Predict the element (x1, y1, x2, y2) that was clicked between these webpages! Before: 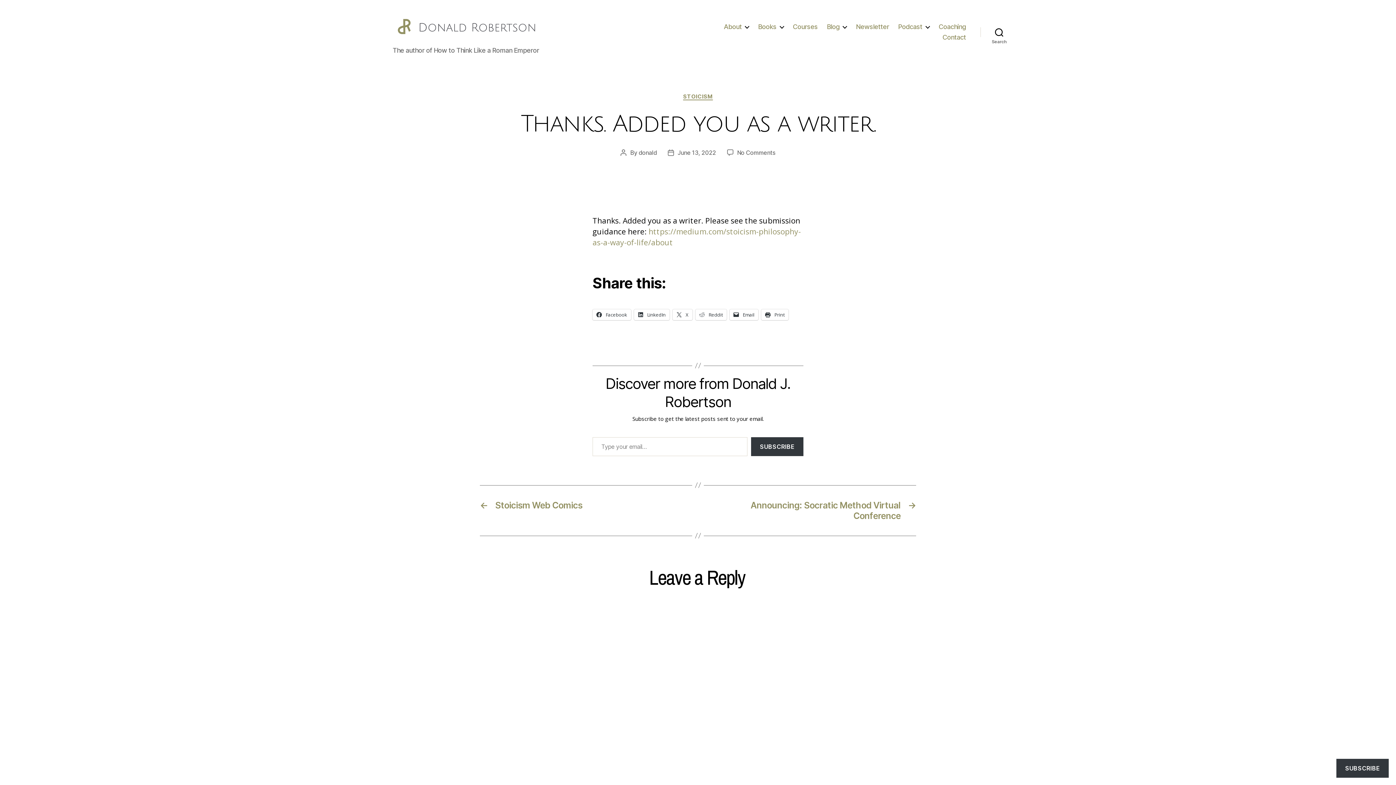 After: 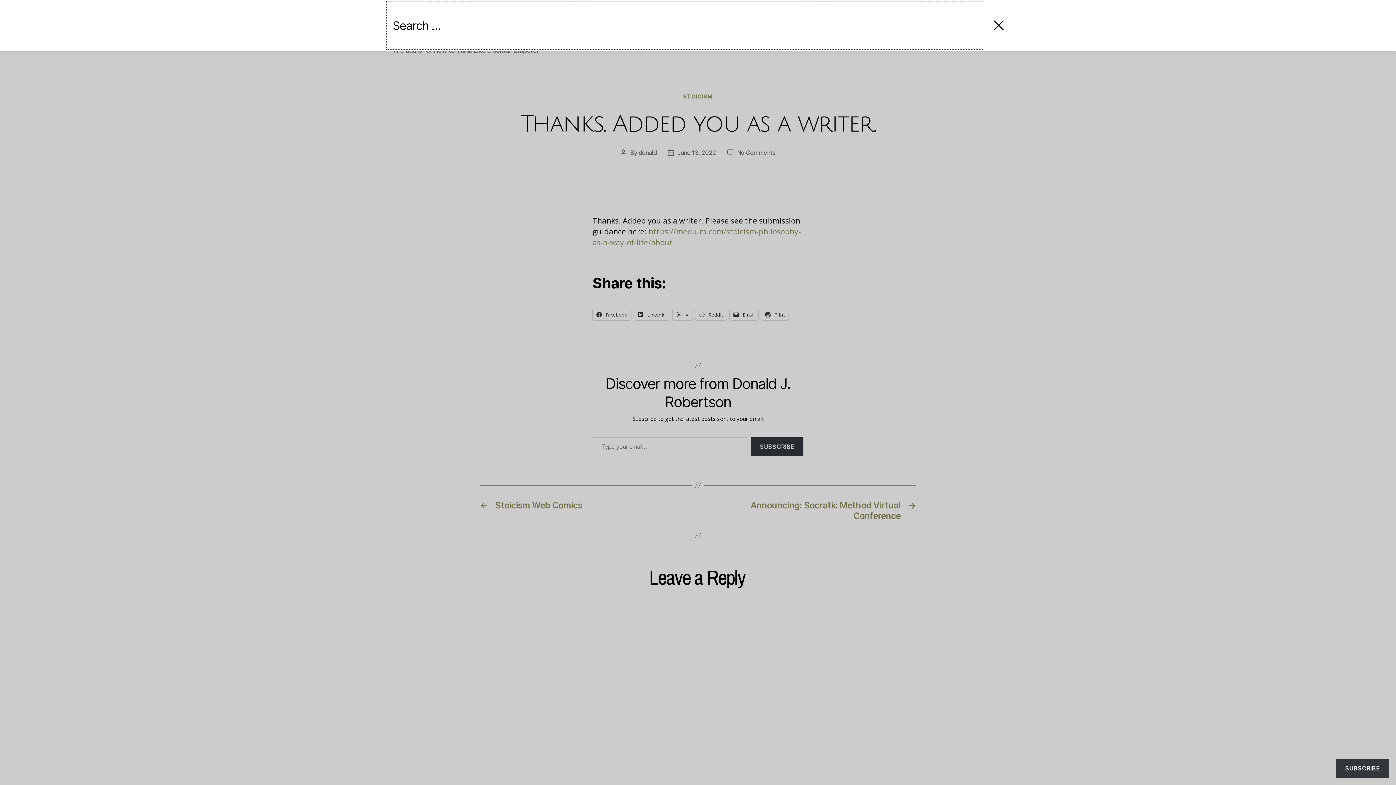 Action: label: Search bbox: (980, 24, 1018, 40)